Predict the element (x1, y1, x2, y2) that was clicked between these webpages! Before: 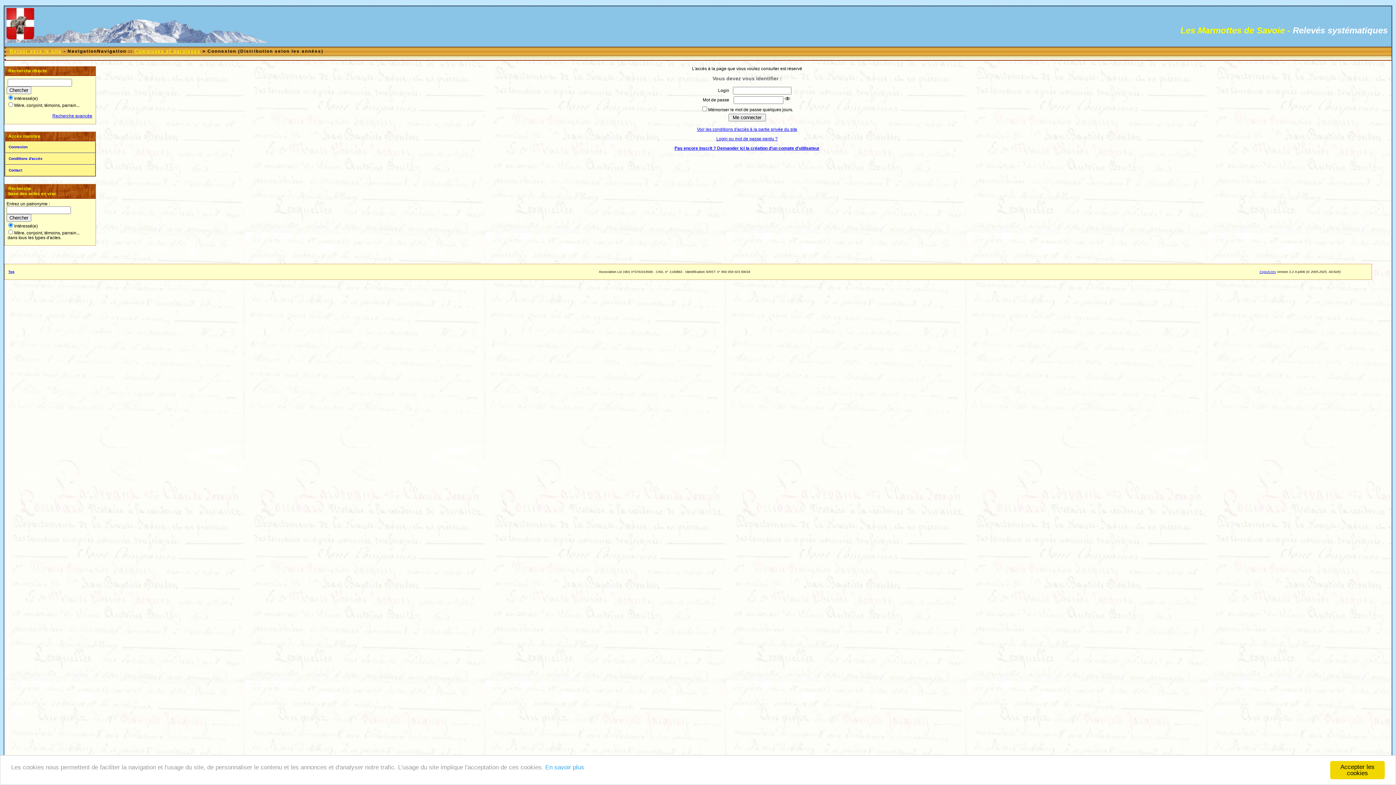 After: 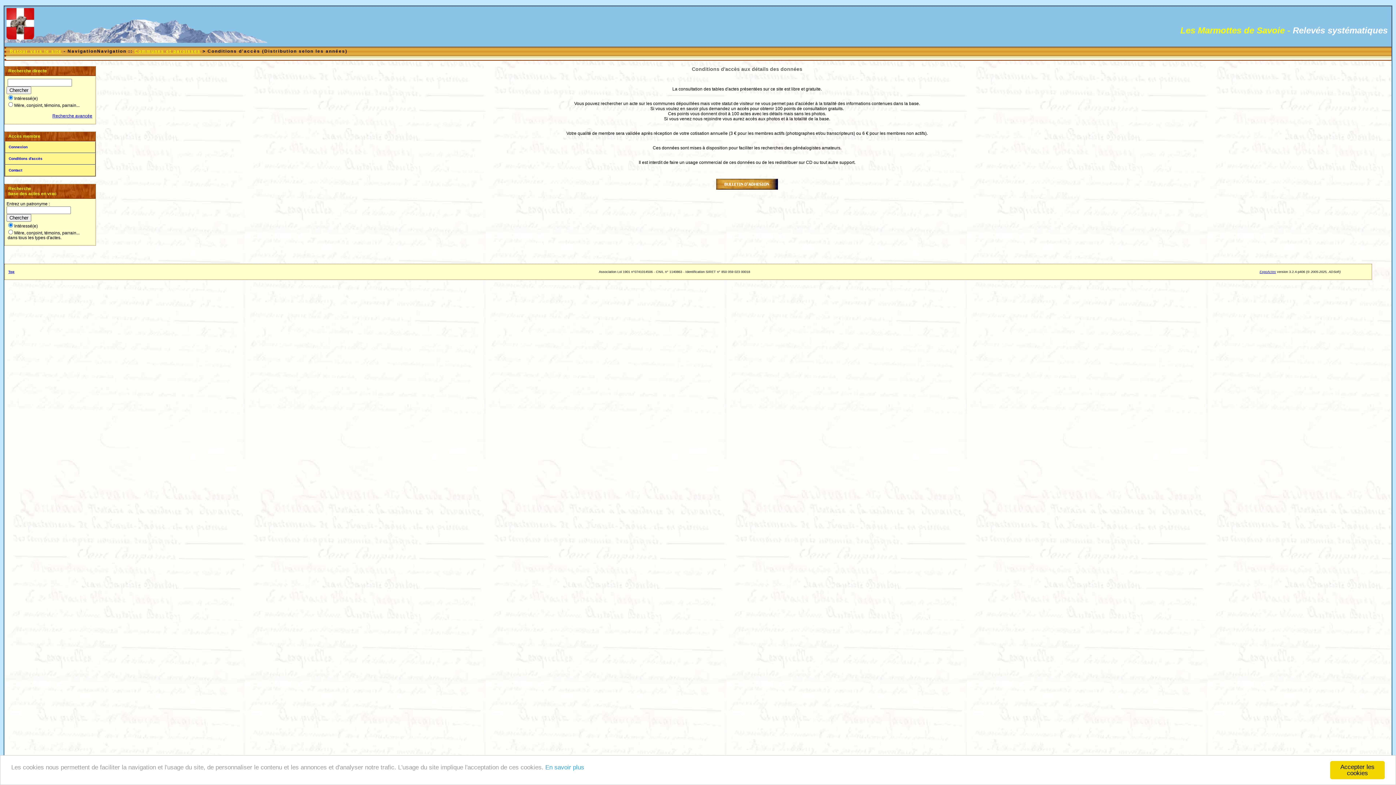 Action: label: Voir les conditions d'accès à la partie privée du site bbox: (697, 126, 797, 131)